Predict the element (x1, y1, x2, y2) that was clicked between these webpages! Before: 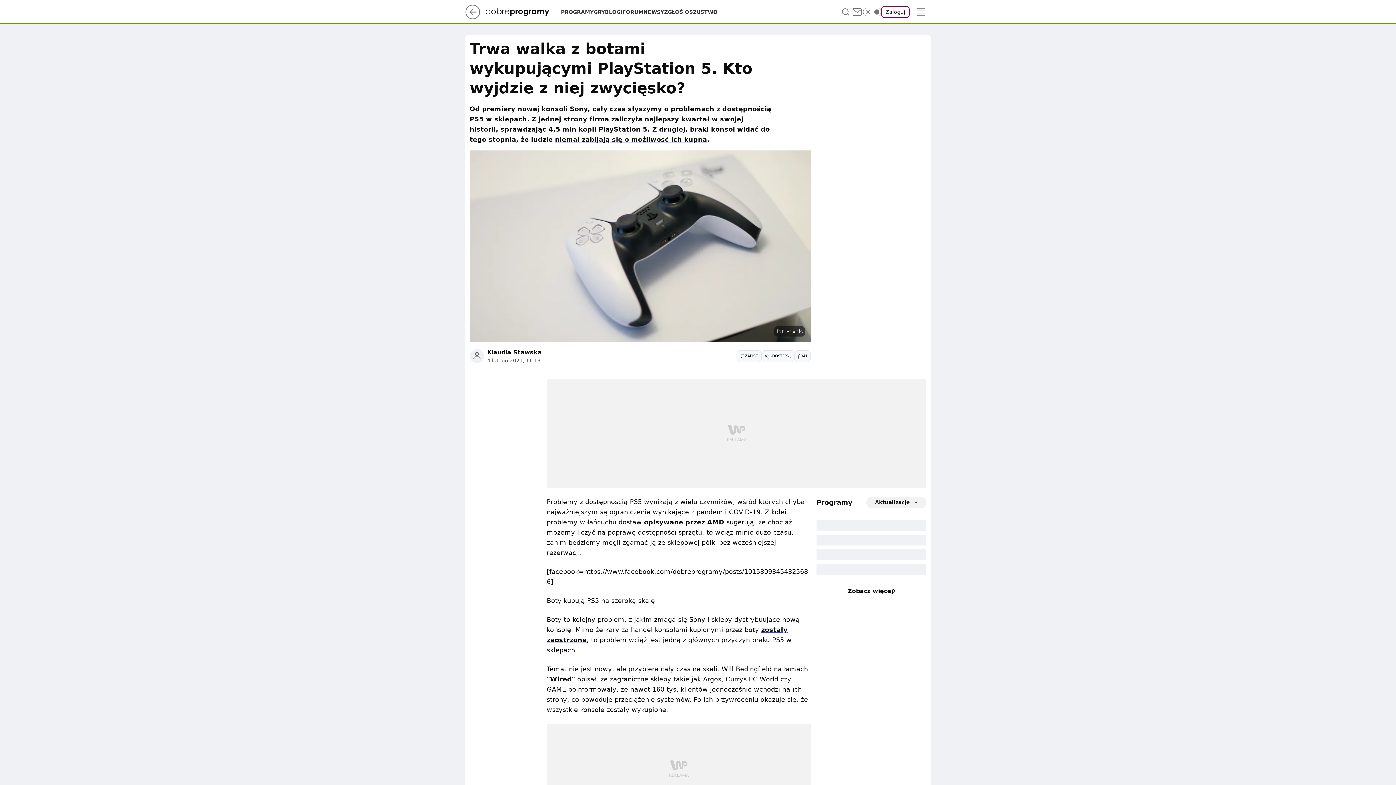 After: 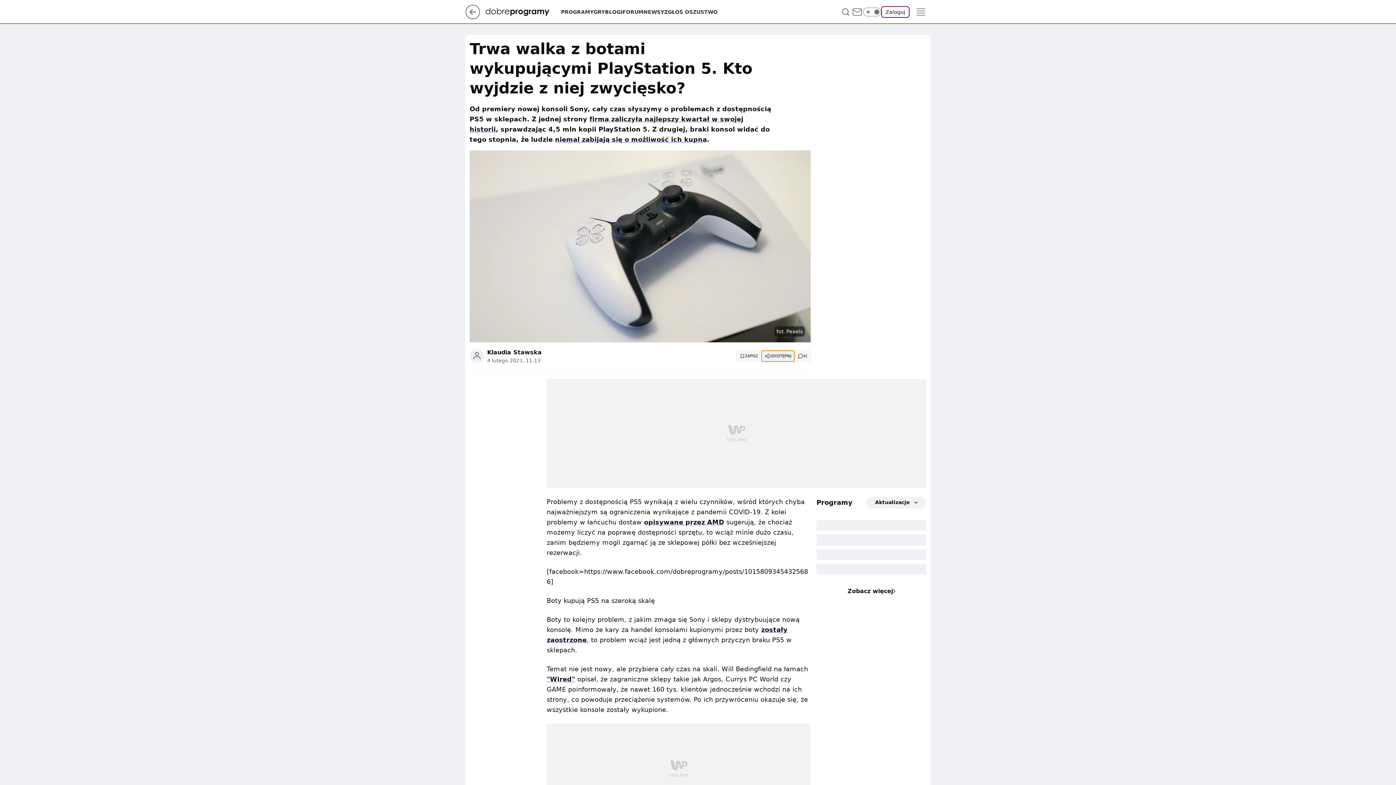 Action: bbox: (761, 350, 794, 362) label: UDOSTĘPNIJ